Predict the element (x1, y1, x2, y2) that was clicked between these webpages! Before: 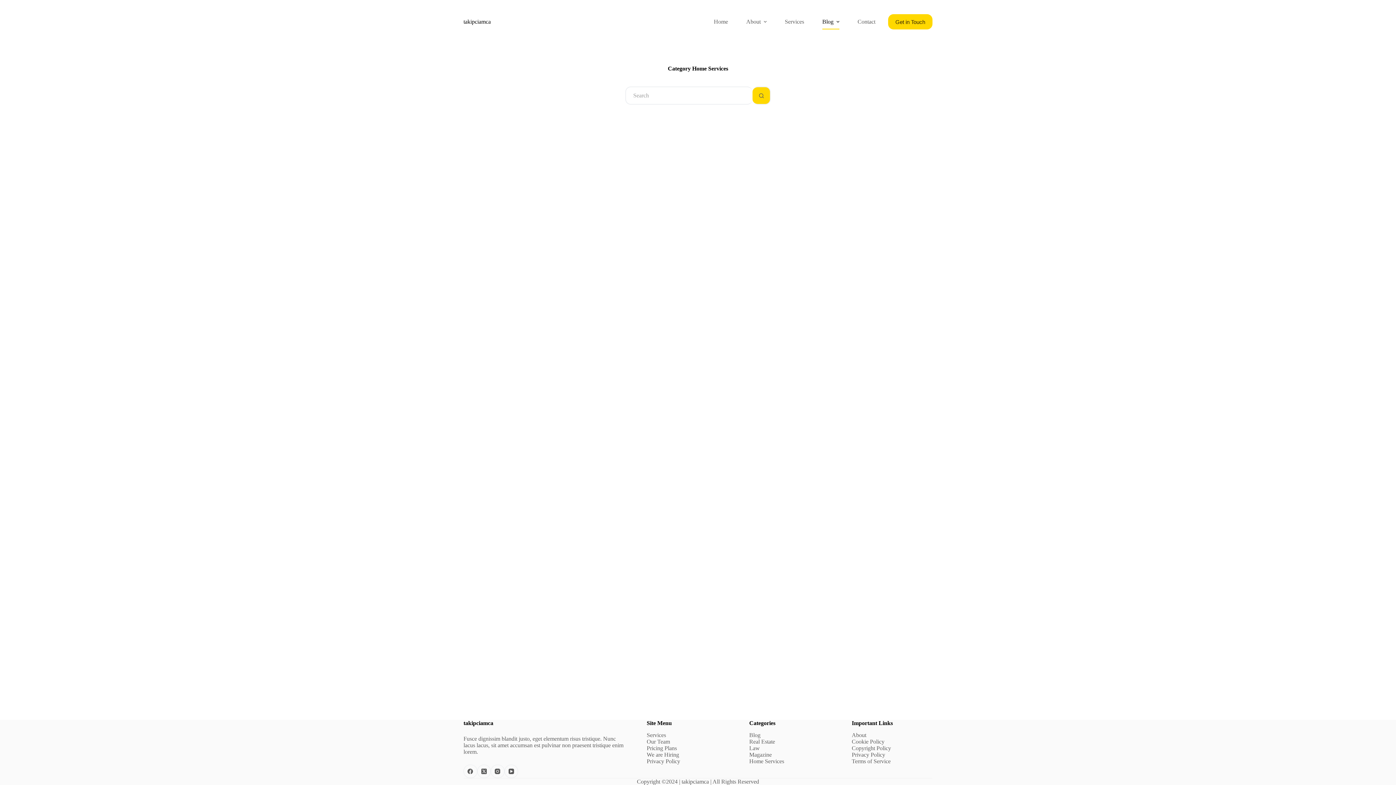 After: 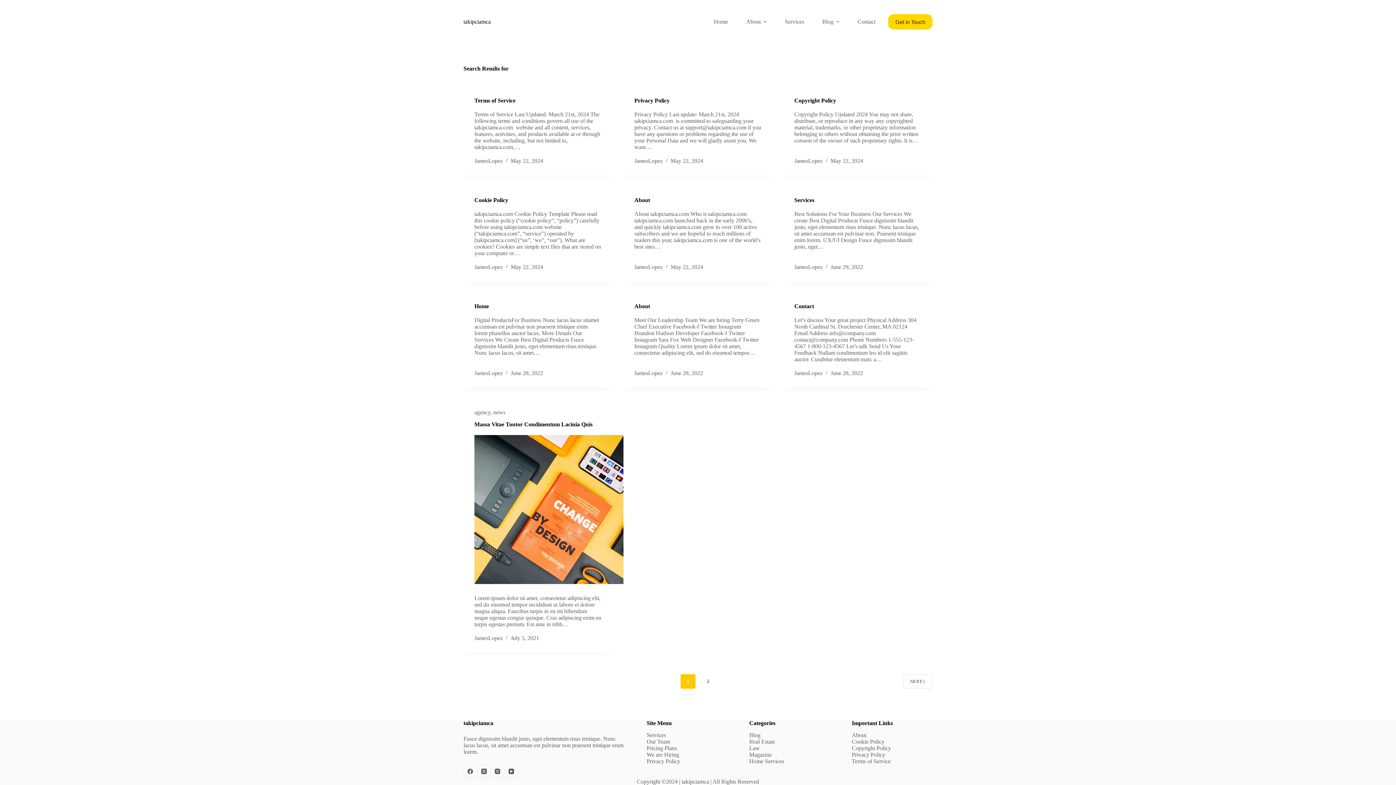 Action: bbox: (752, 86, 770, 104) label: Search button